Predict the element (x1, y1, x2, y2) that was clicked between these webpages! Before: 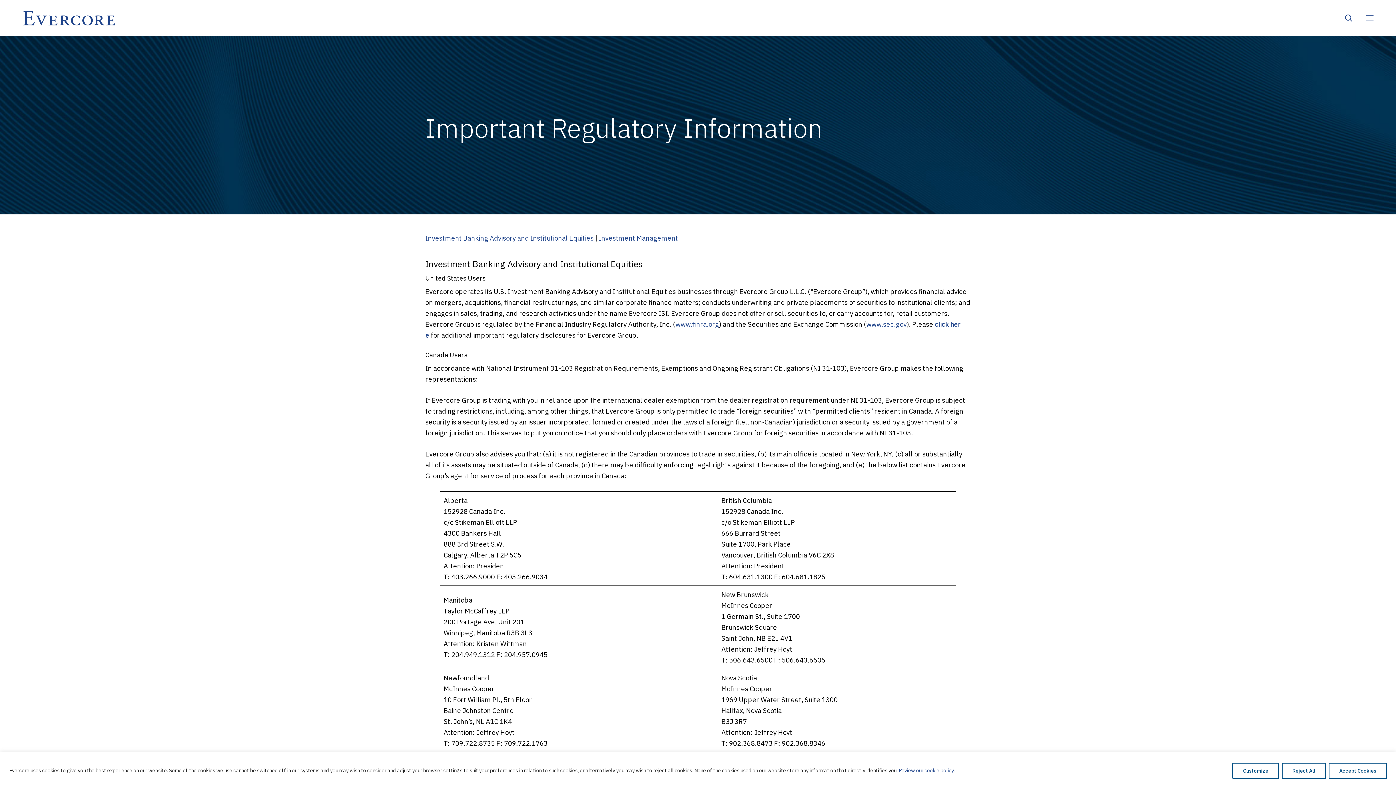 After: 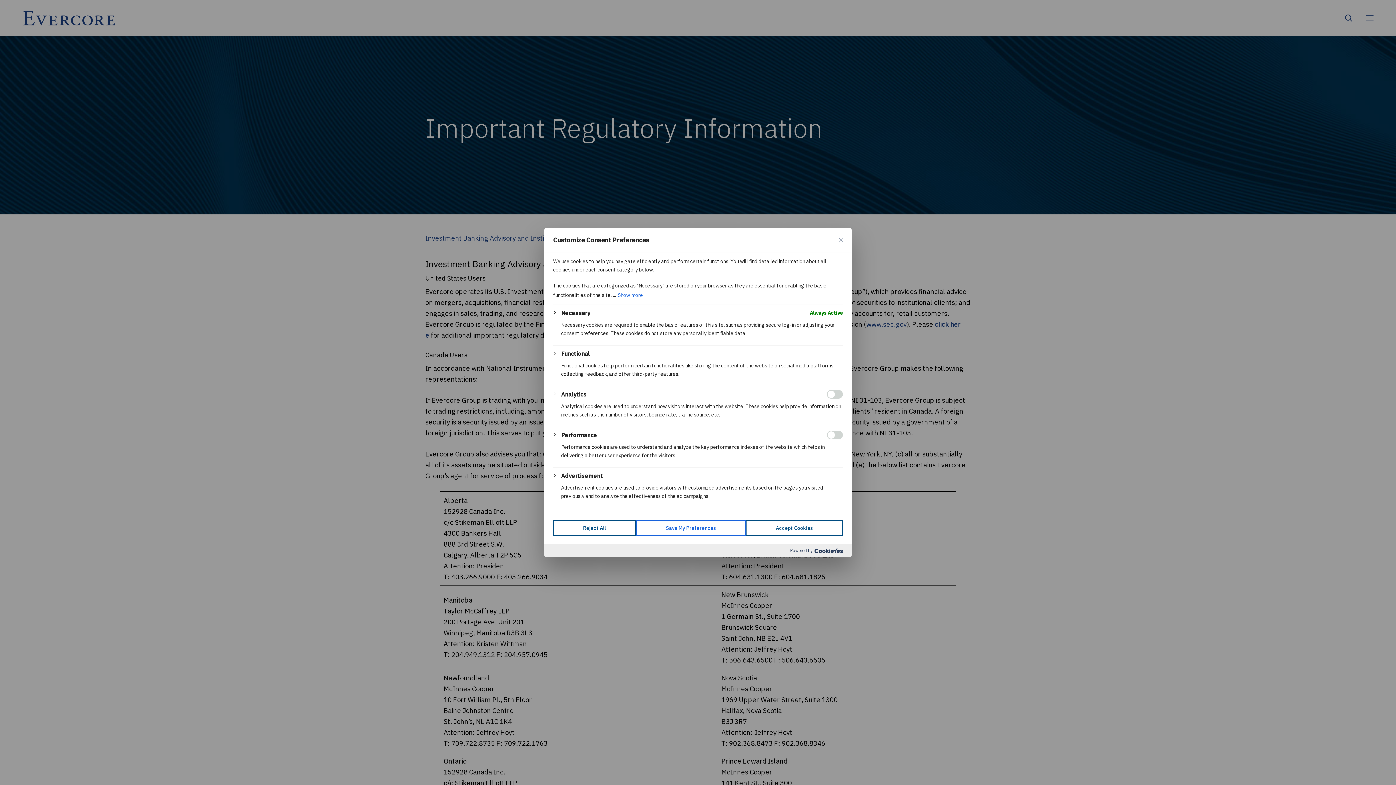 Action: label: Customize bbox: (1232, 763, 1279, 779)